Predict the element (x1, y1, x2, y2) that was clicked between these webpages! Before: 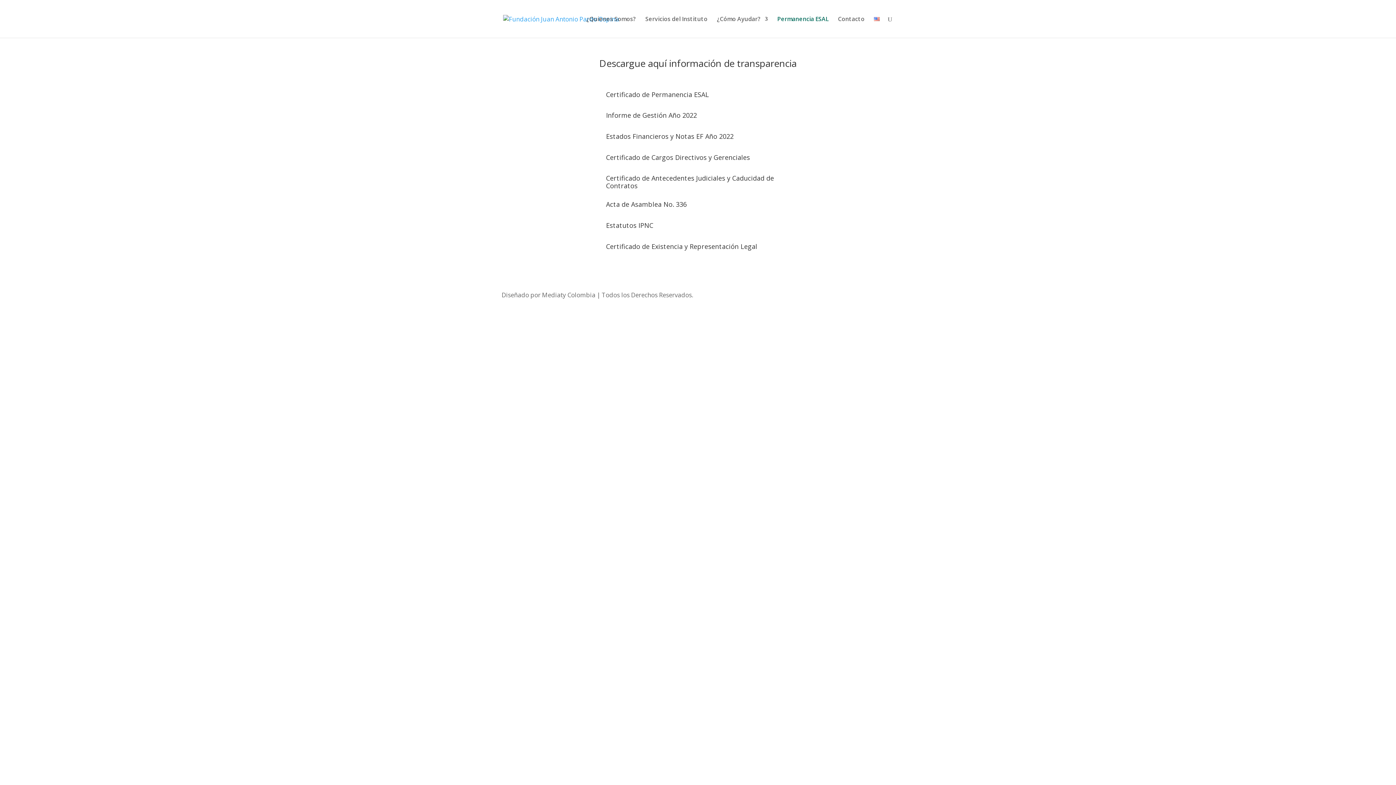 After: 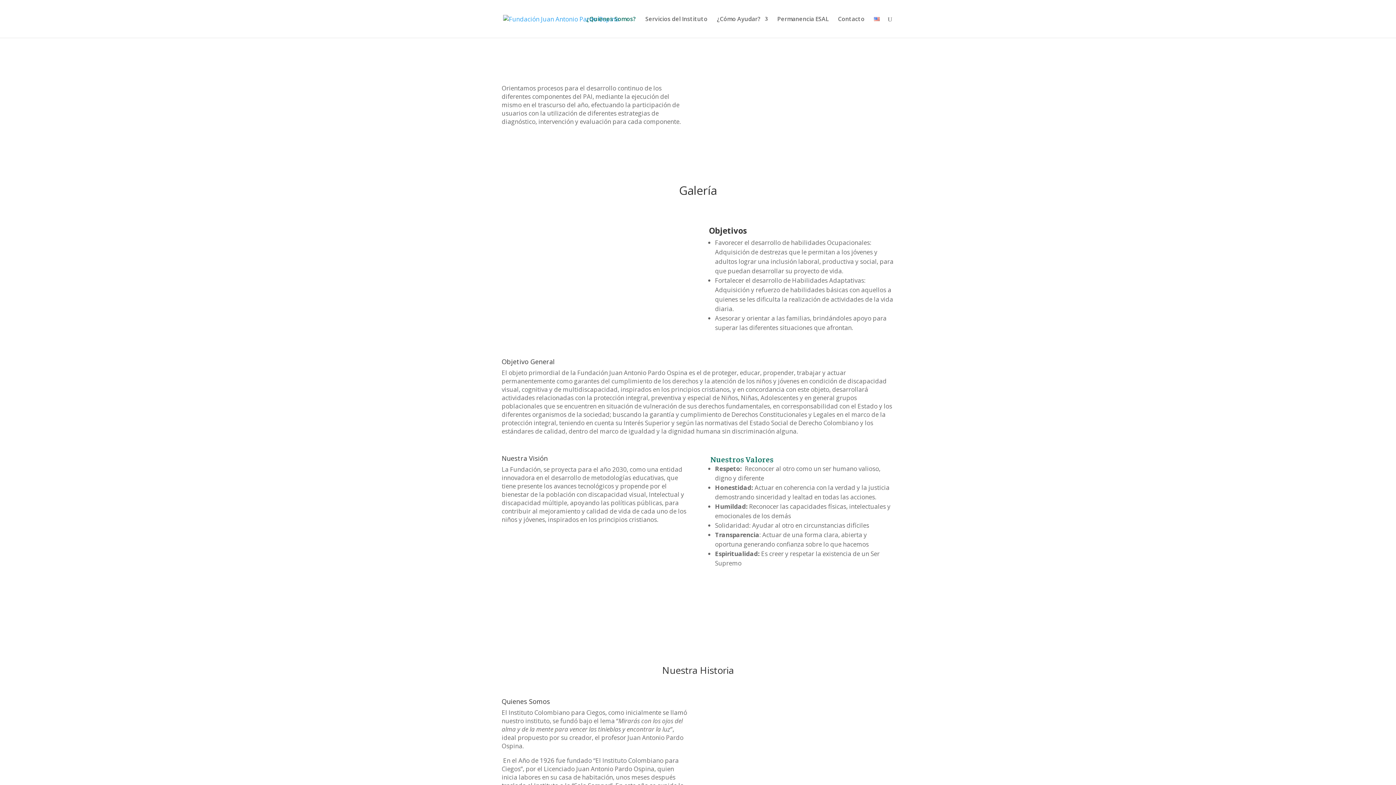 Action: label: ¿Quienes Somos? bbox: (586, 16, 636, 37)